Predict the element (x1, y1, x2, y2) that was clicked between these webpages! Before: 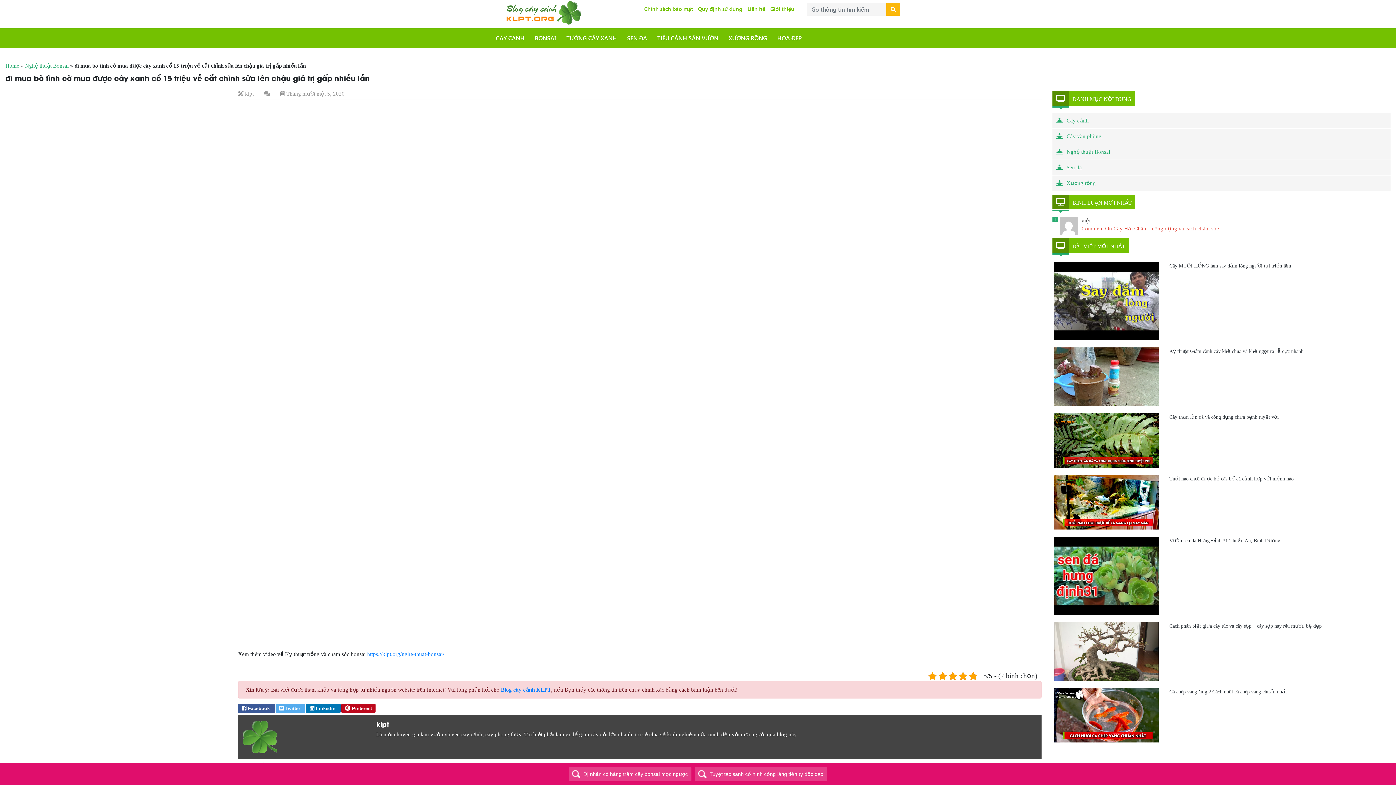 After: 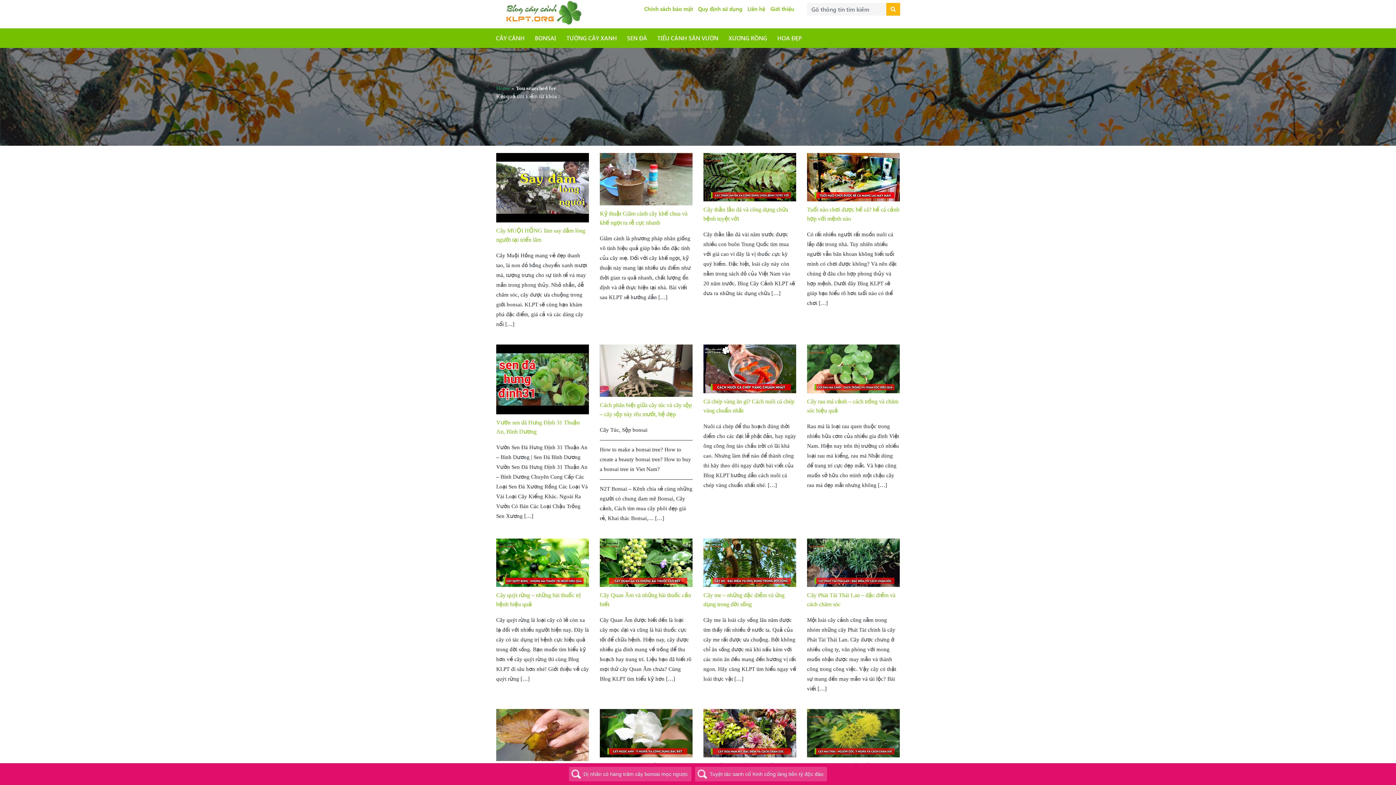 Action: bbox: (886, 2, 900, 15)